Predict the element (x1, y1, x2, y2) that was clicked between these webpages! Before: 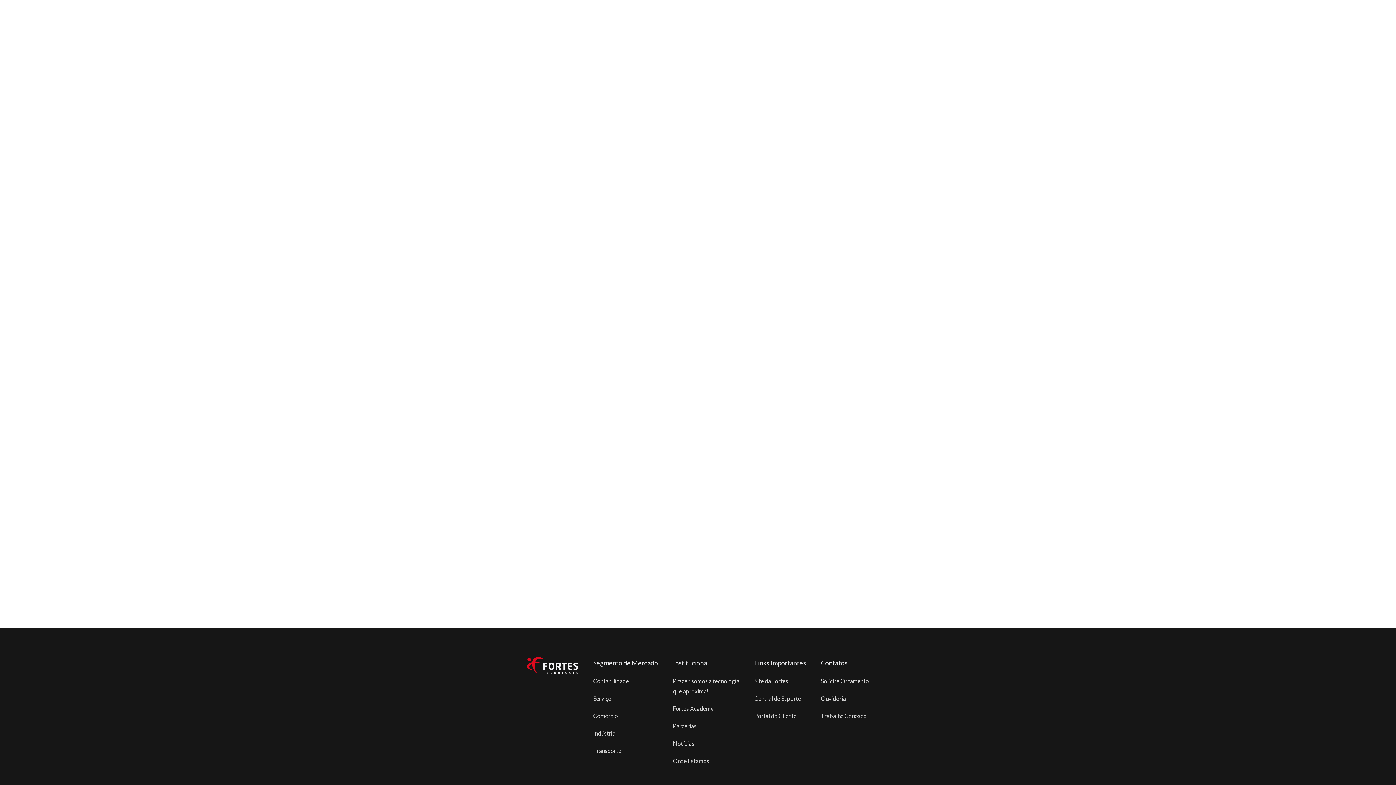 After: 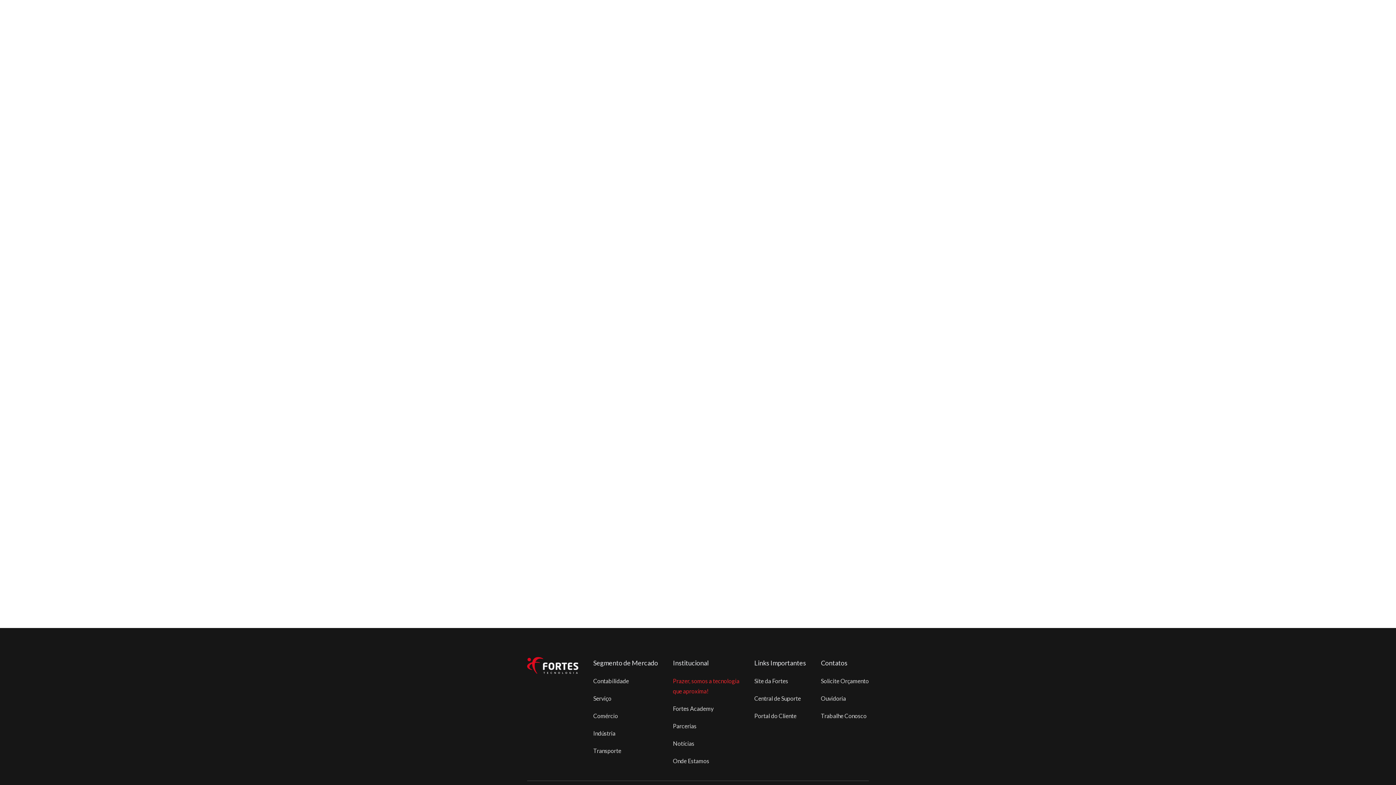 Action: bbox: (673, 676, 739, 696) label: Prazer, somos a tecnologia
que aproxíma!